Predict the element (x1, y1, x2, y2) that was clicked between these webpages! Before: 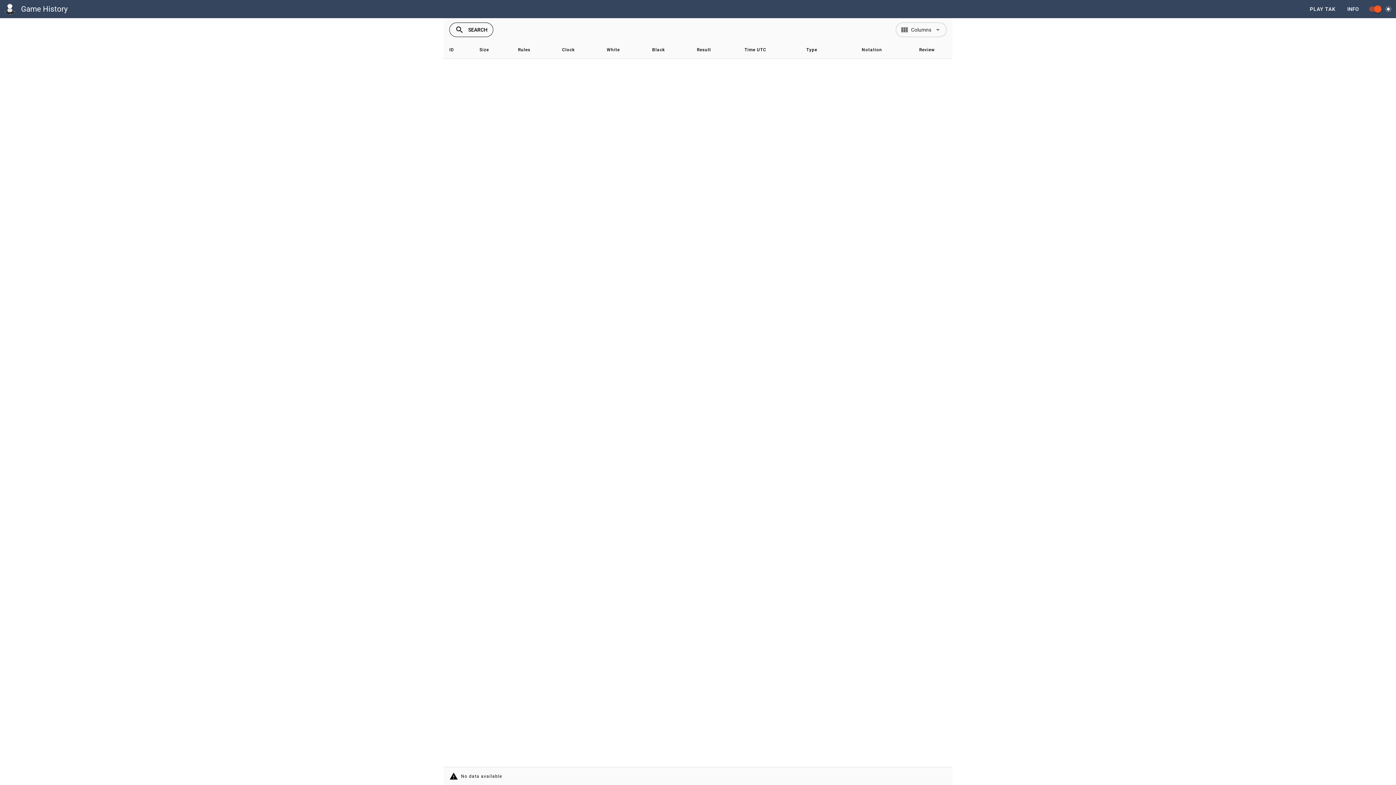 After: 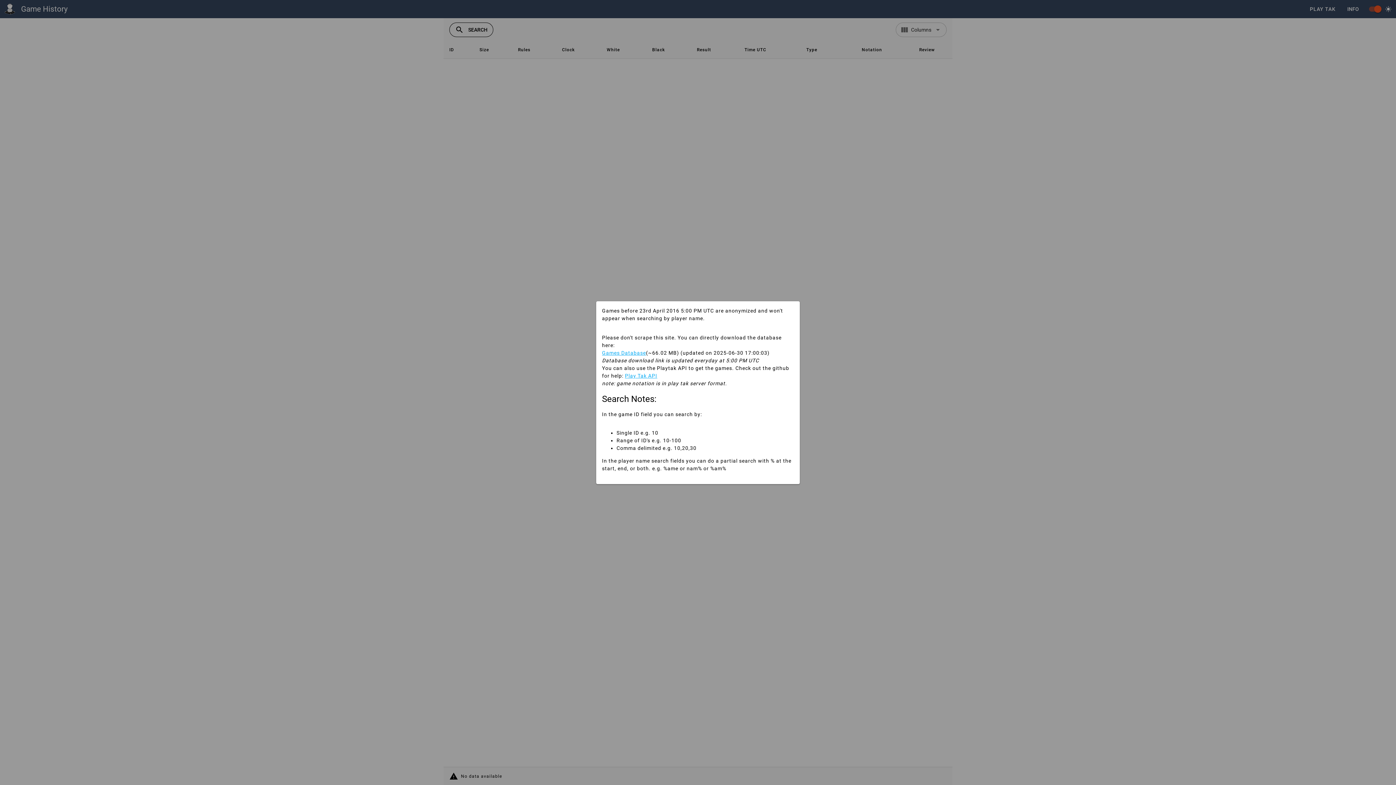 Action: bbox: (1341, 0, 1365, 18) label: INFO